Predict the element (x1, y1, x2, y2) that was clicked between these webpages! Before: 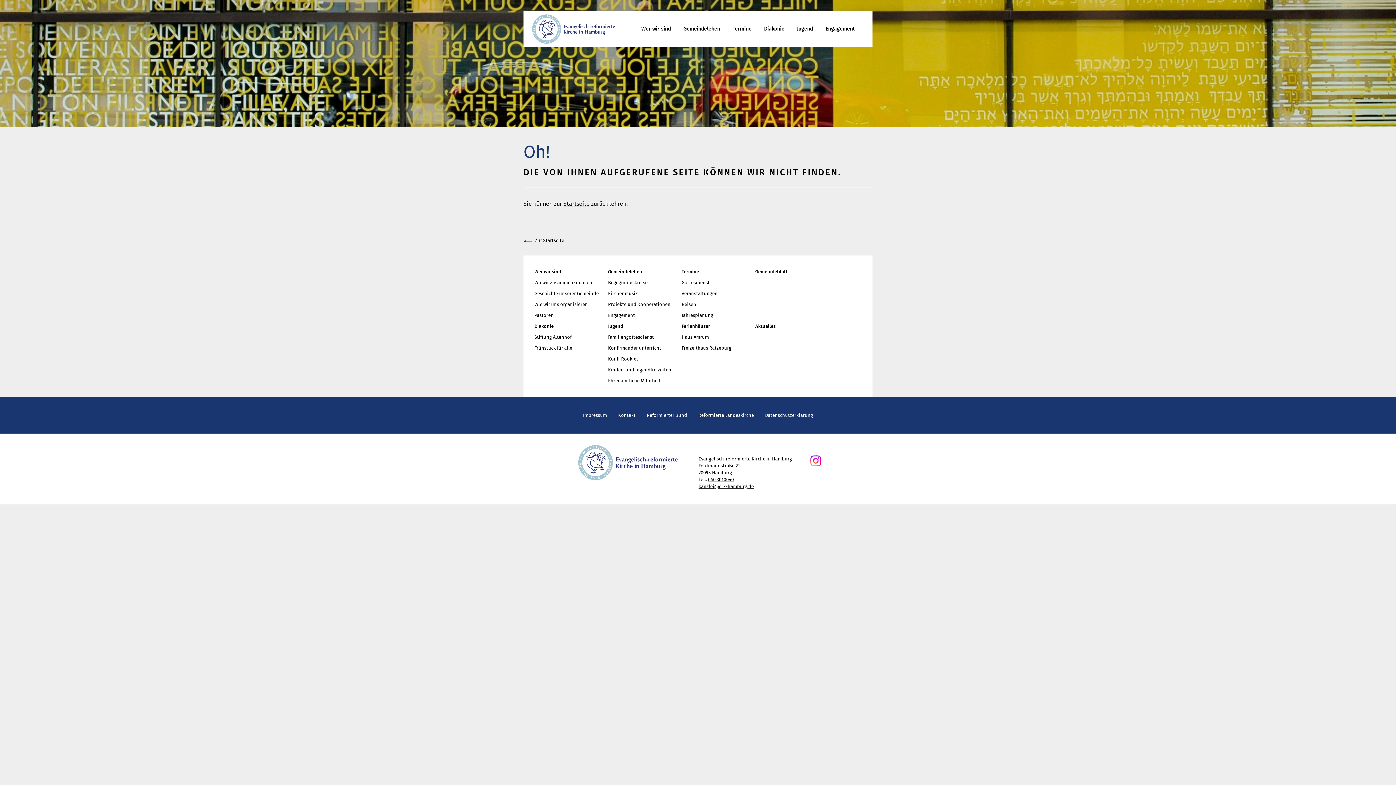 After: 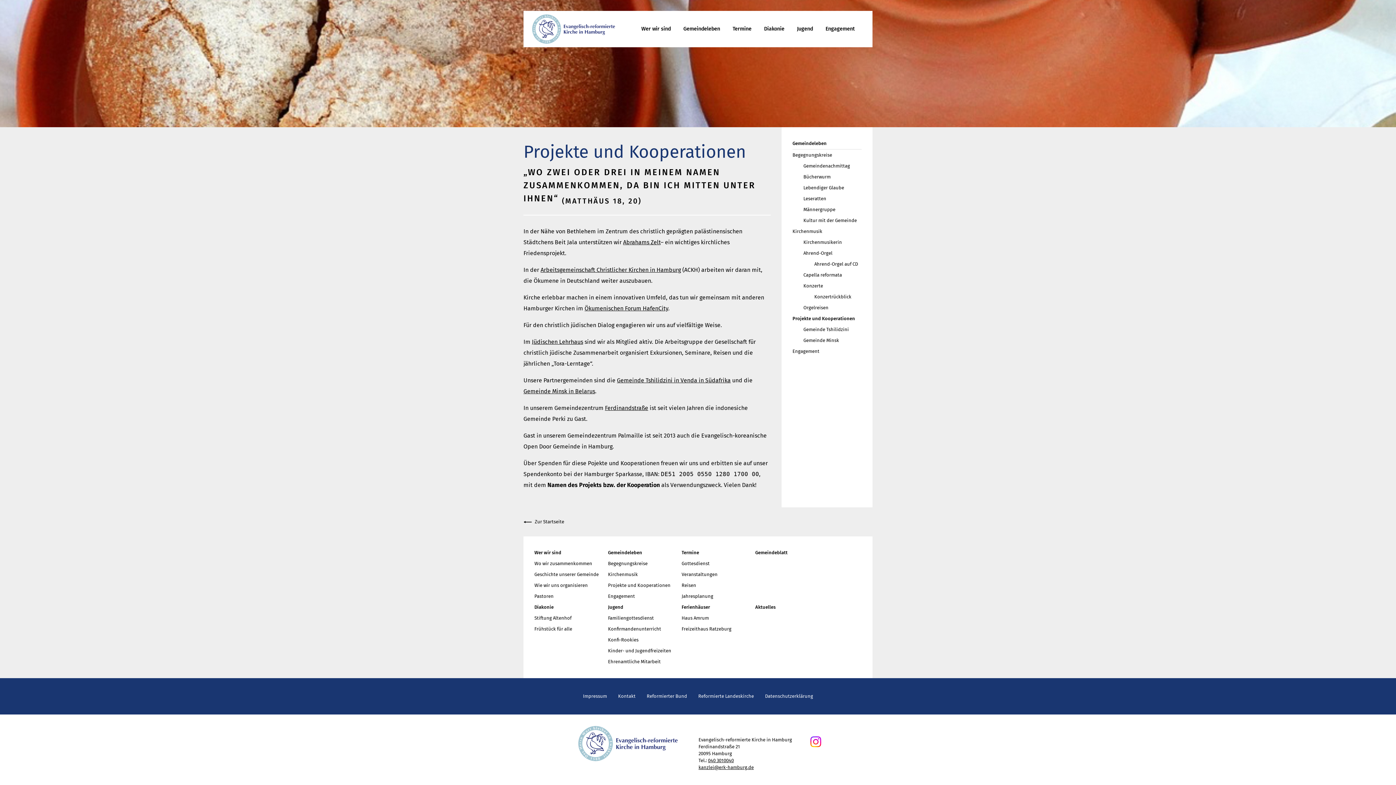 Action: bbox: (608, 301, 670, 307) label: Projekte und Kooperationen